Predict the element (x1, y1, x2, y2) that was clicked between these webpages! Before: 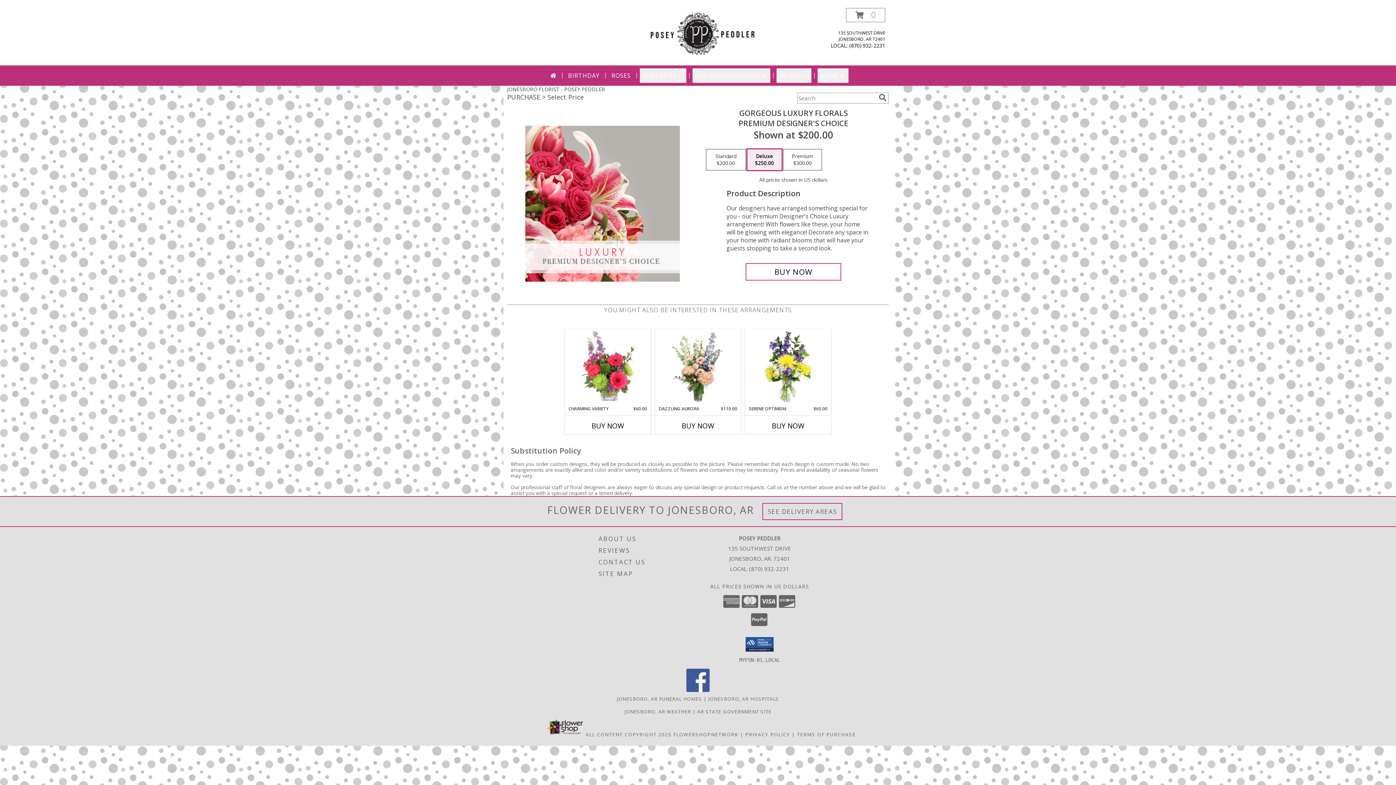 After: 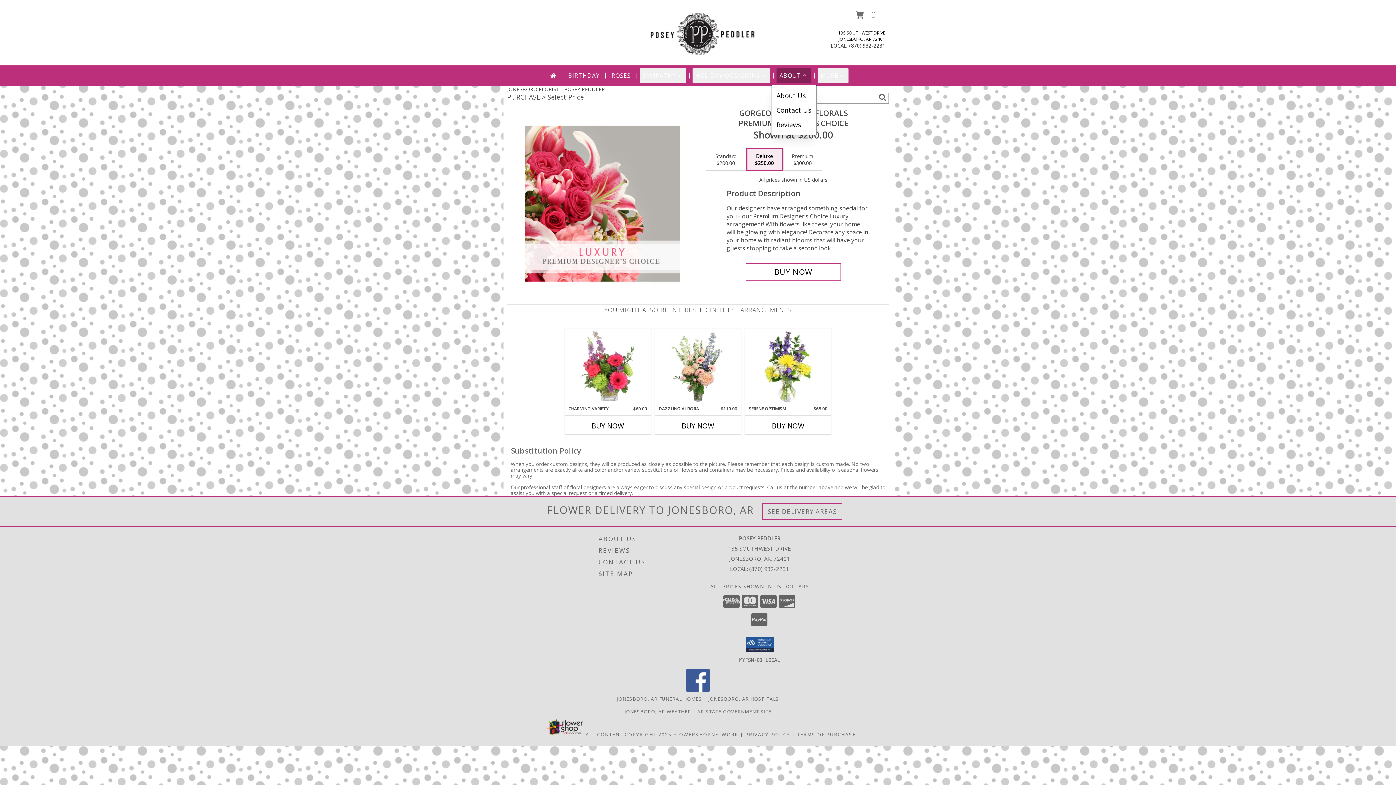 Action: label: ABOUT bbox: (776, 68, 811, 82)